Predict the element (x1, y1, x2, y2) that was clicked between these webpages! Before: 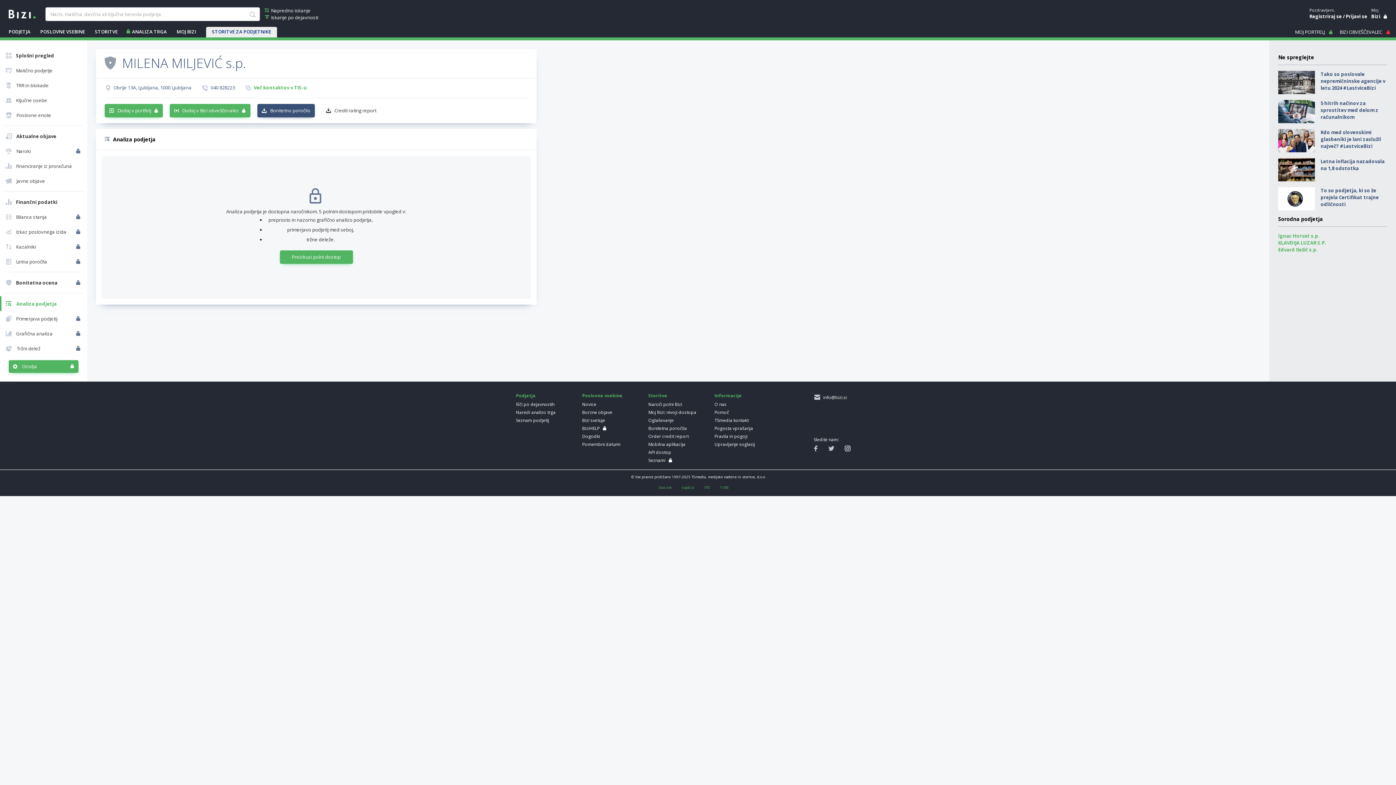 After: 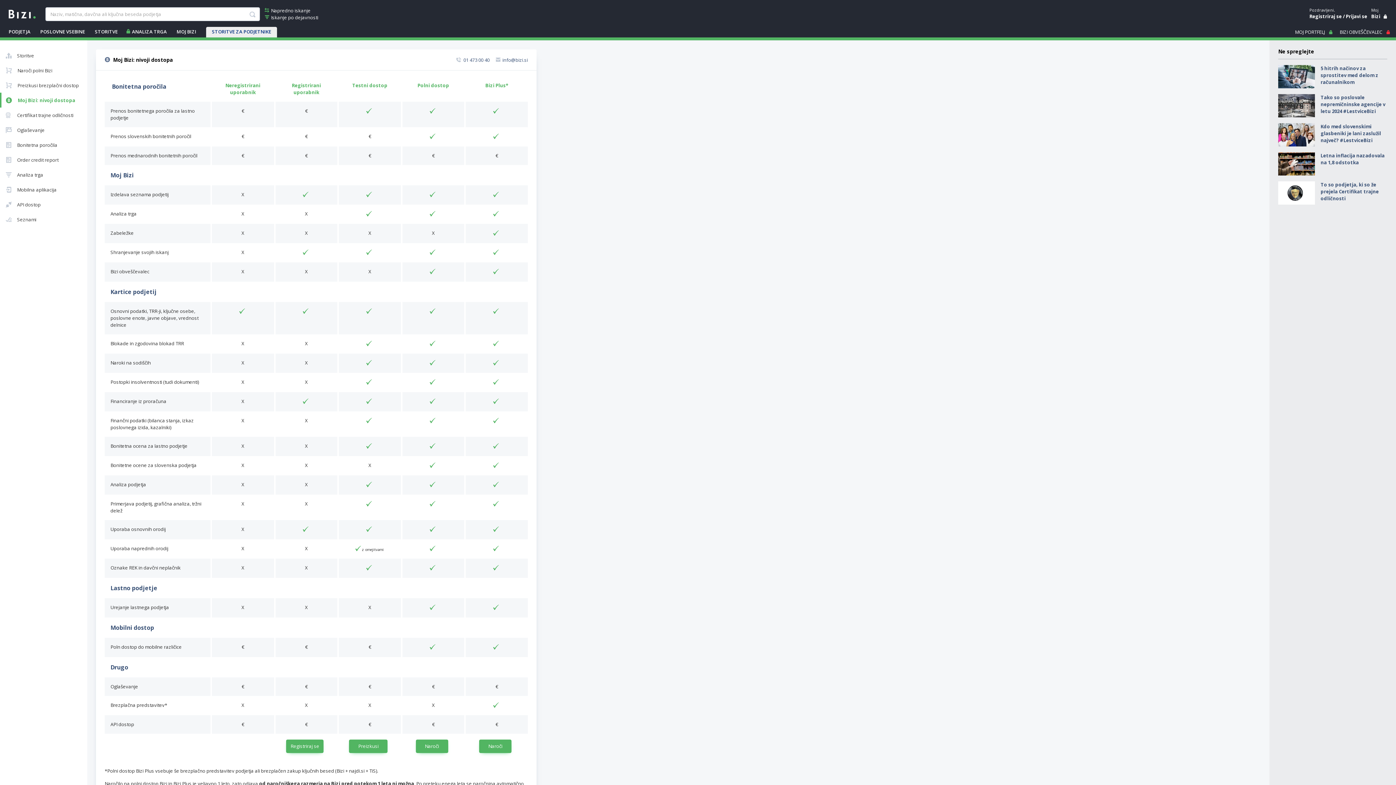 Action: label: Moj Bizi: nivoji dostopa bbox: (648, 409, 706, 416)